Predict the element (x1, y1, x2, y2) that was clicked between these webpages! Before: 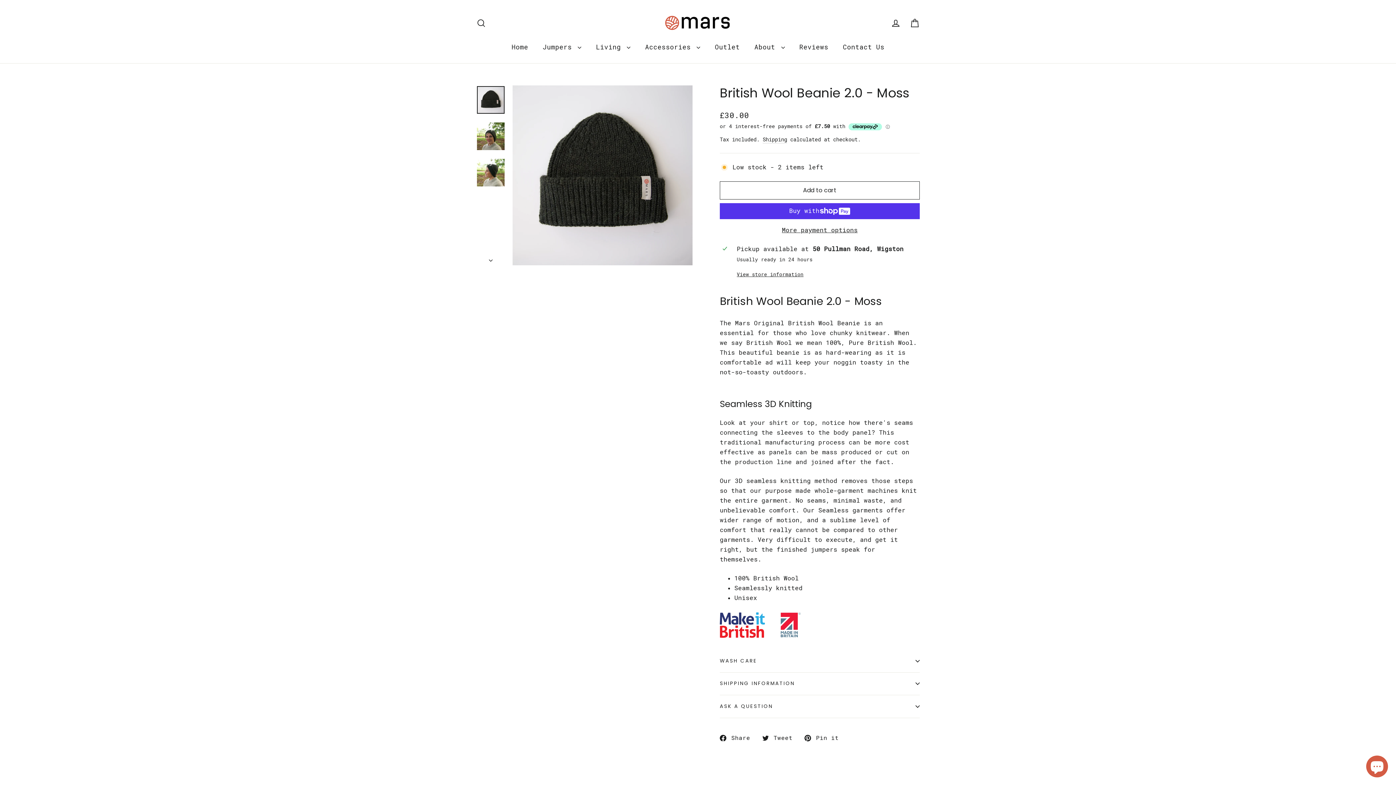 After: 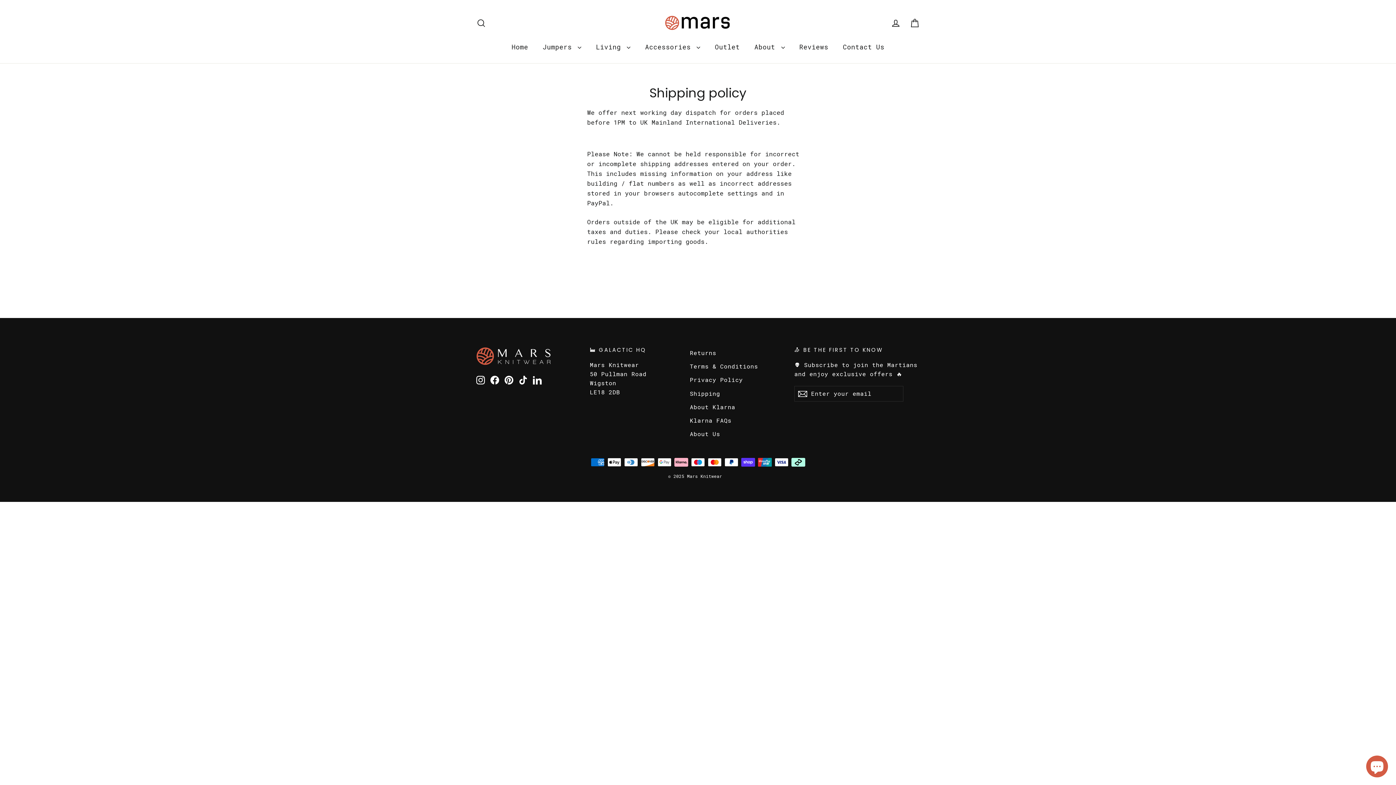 Action: bbox: (762, 136, 787, 143) label: Shipping